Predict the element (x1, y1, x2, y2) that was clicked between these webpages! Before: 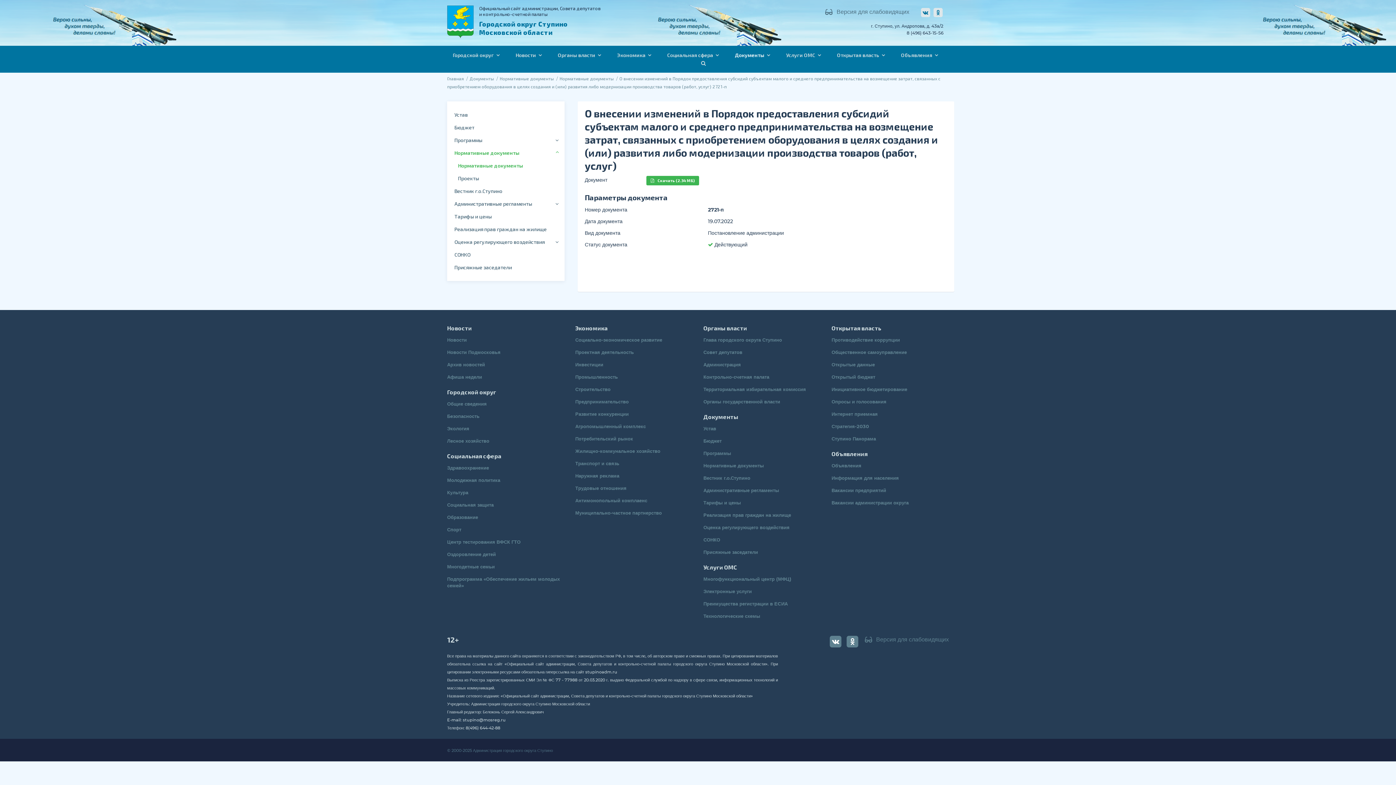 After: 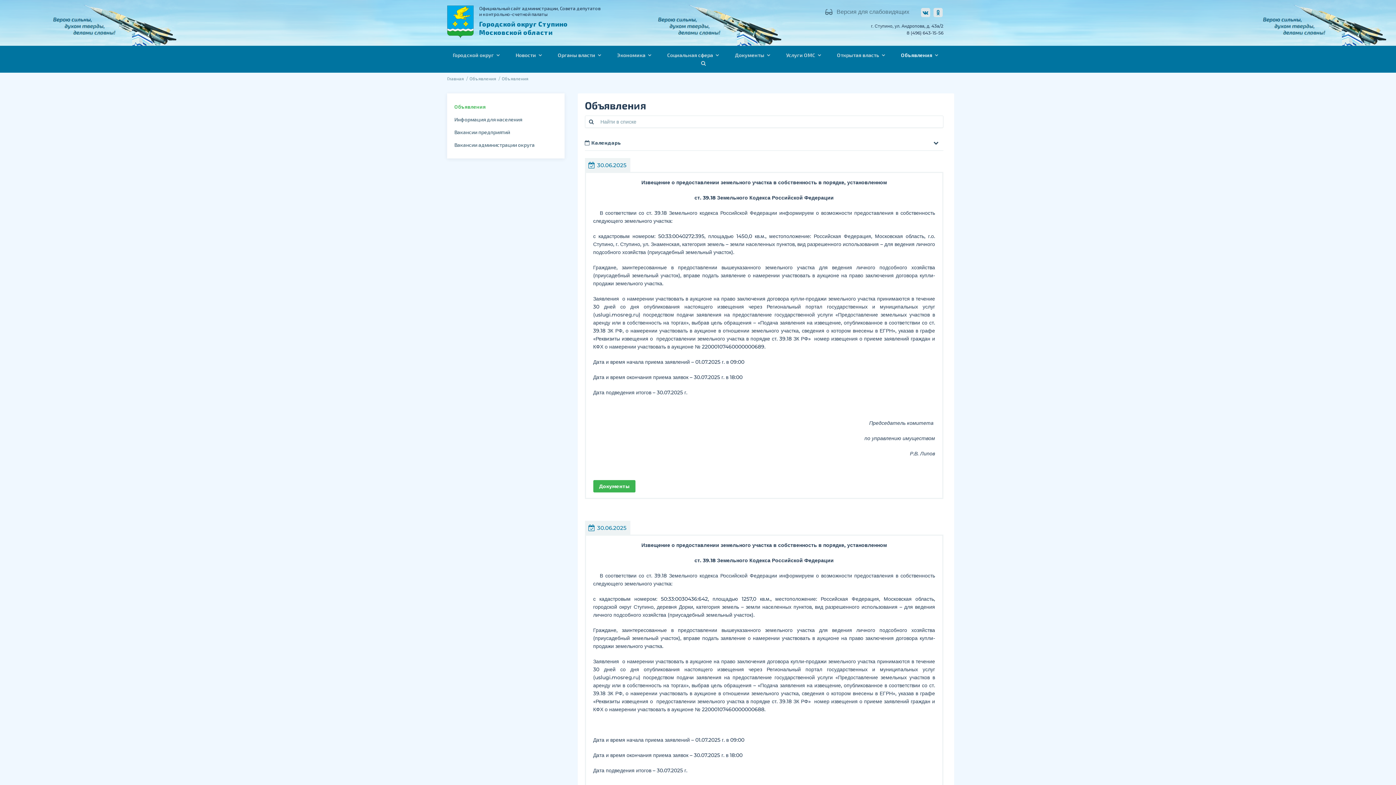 Action: label: Объявления bbox: (831, 450, 949, 457)